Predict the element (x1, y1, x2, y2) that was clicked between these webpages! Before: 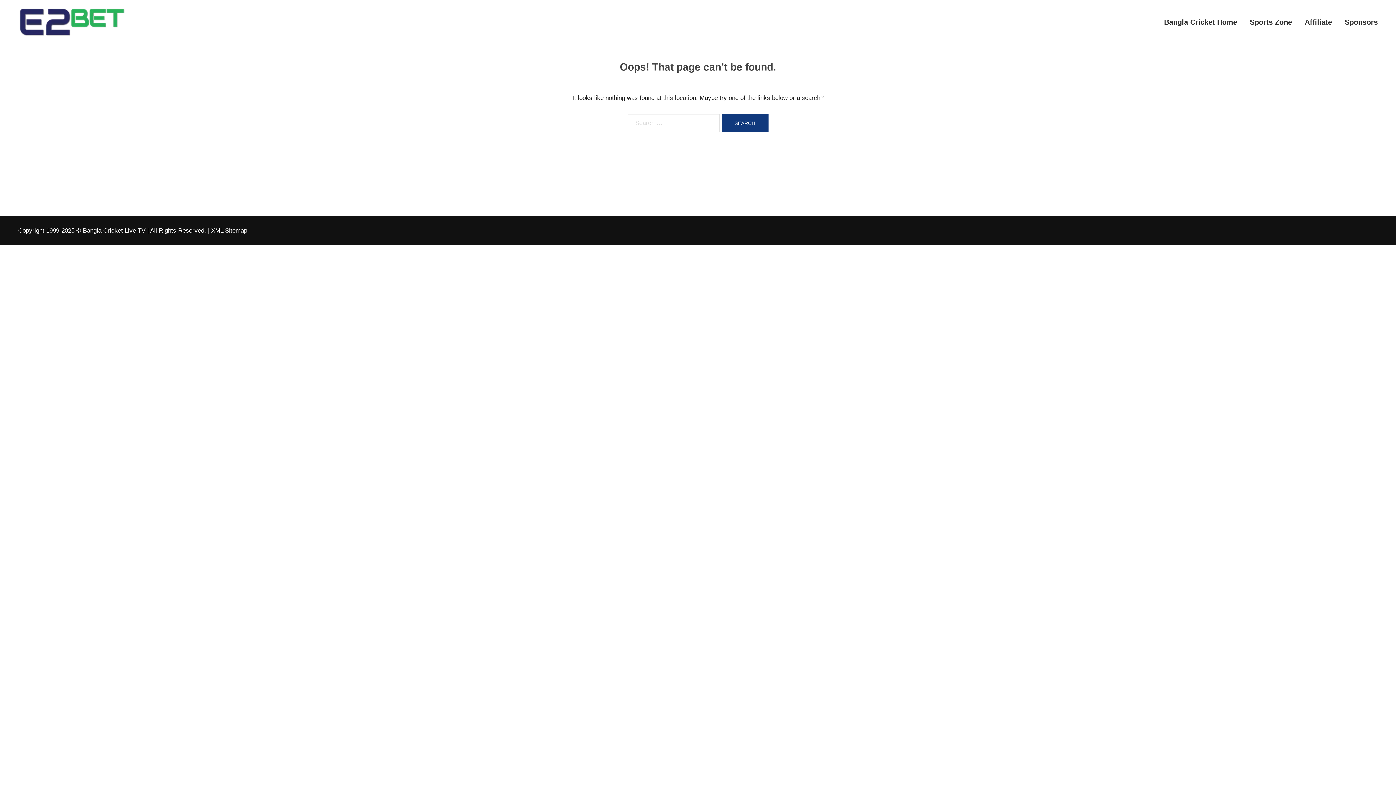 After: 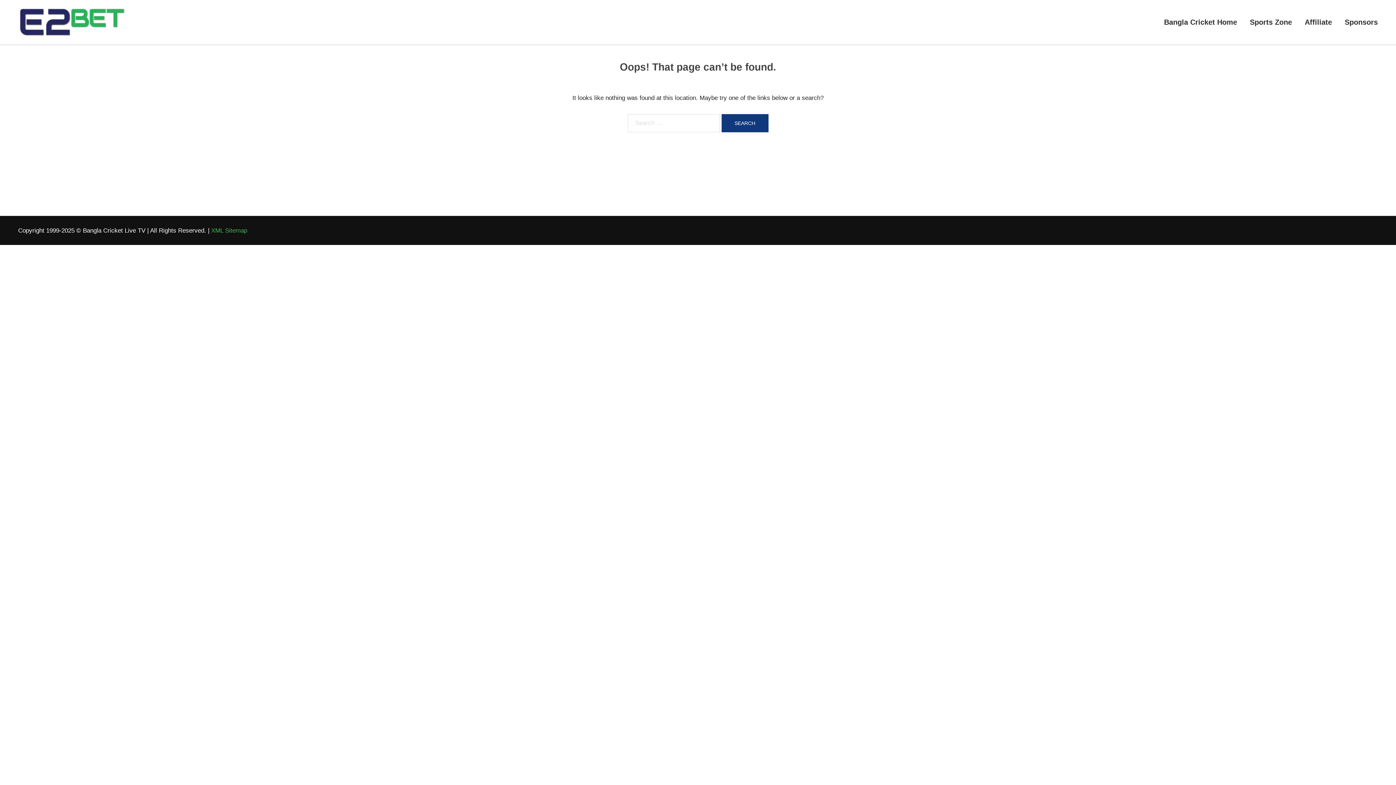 Action: bbox: (211, 227, 247, 234) label: XML Sitemap